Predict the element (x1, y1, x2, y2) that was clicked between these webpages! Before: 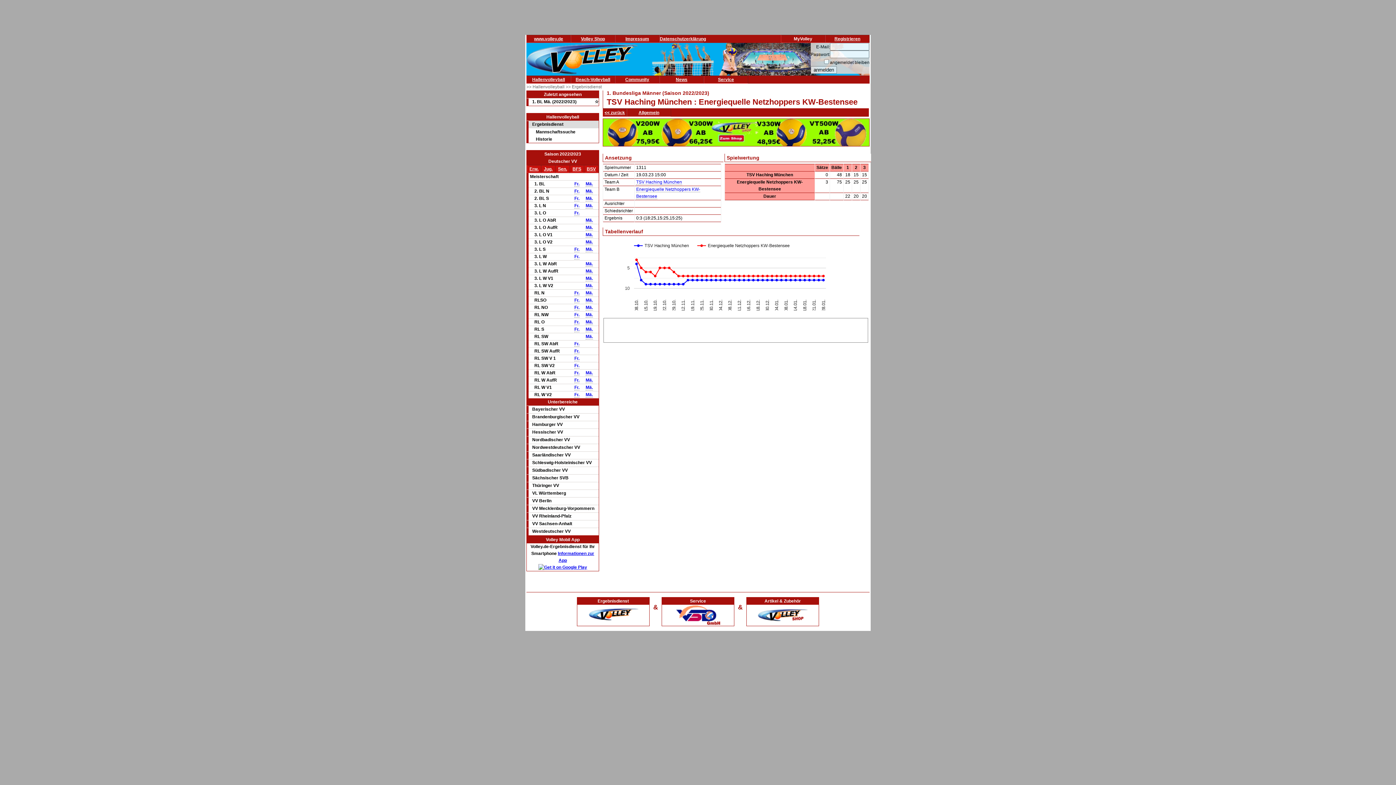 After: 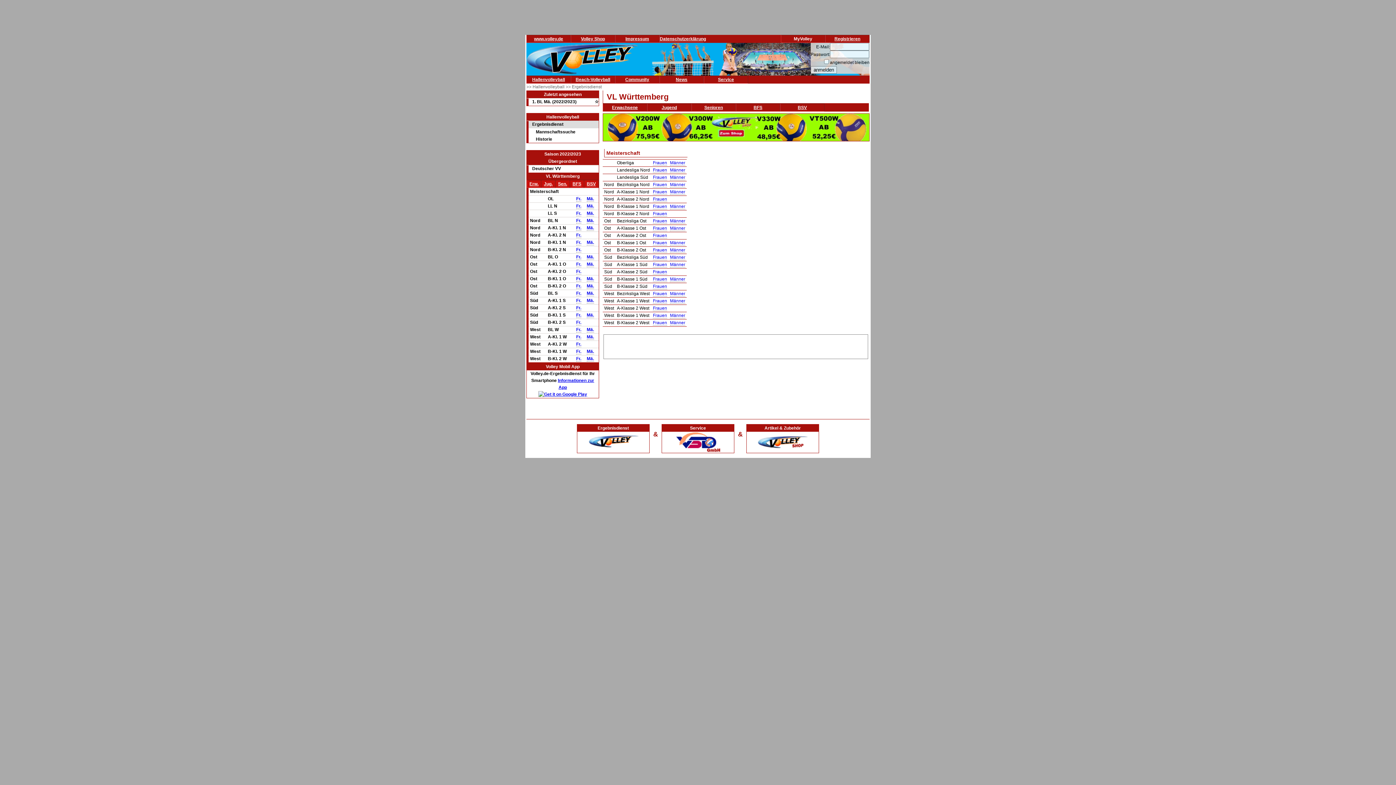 Action: bbox: (526, 490, 598, 497) label: VL Württemberg